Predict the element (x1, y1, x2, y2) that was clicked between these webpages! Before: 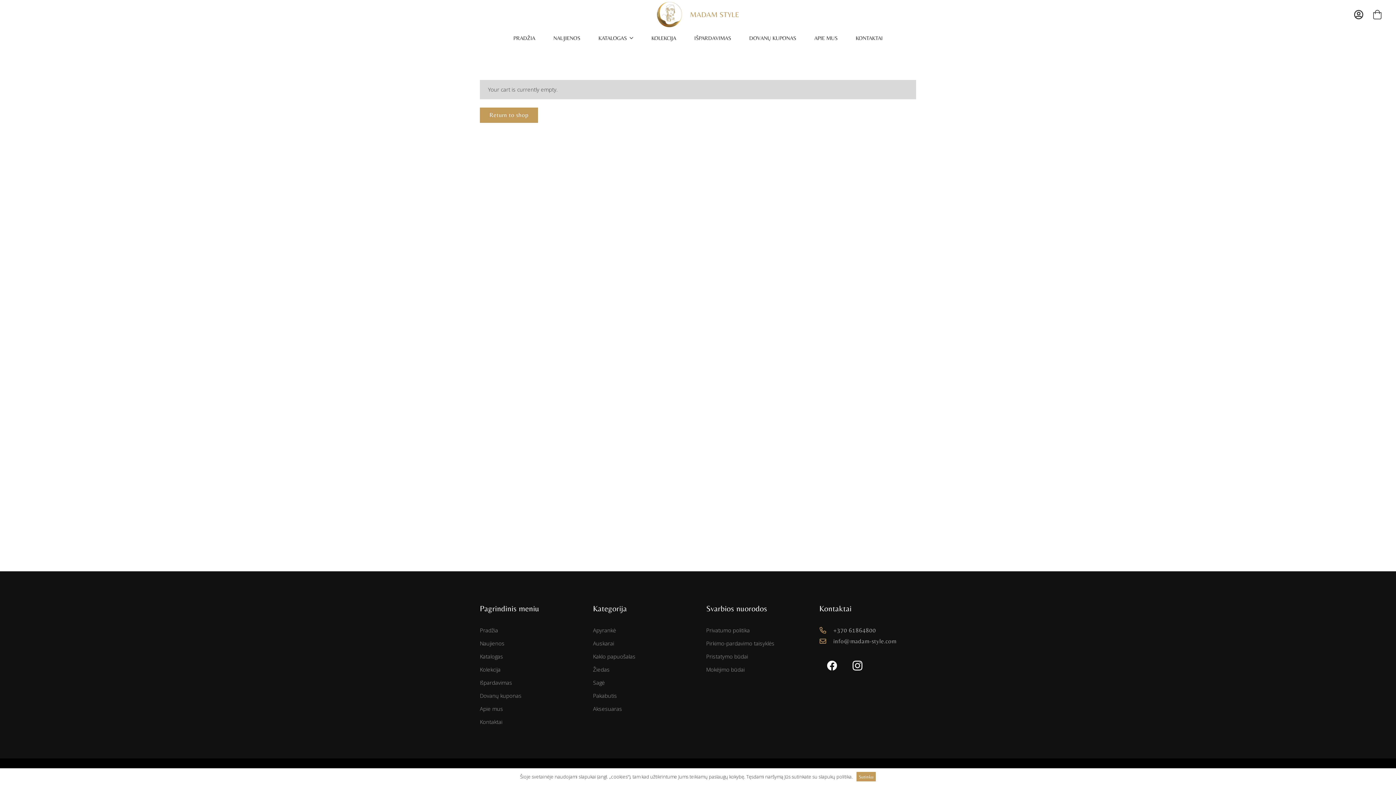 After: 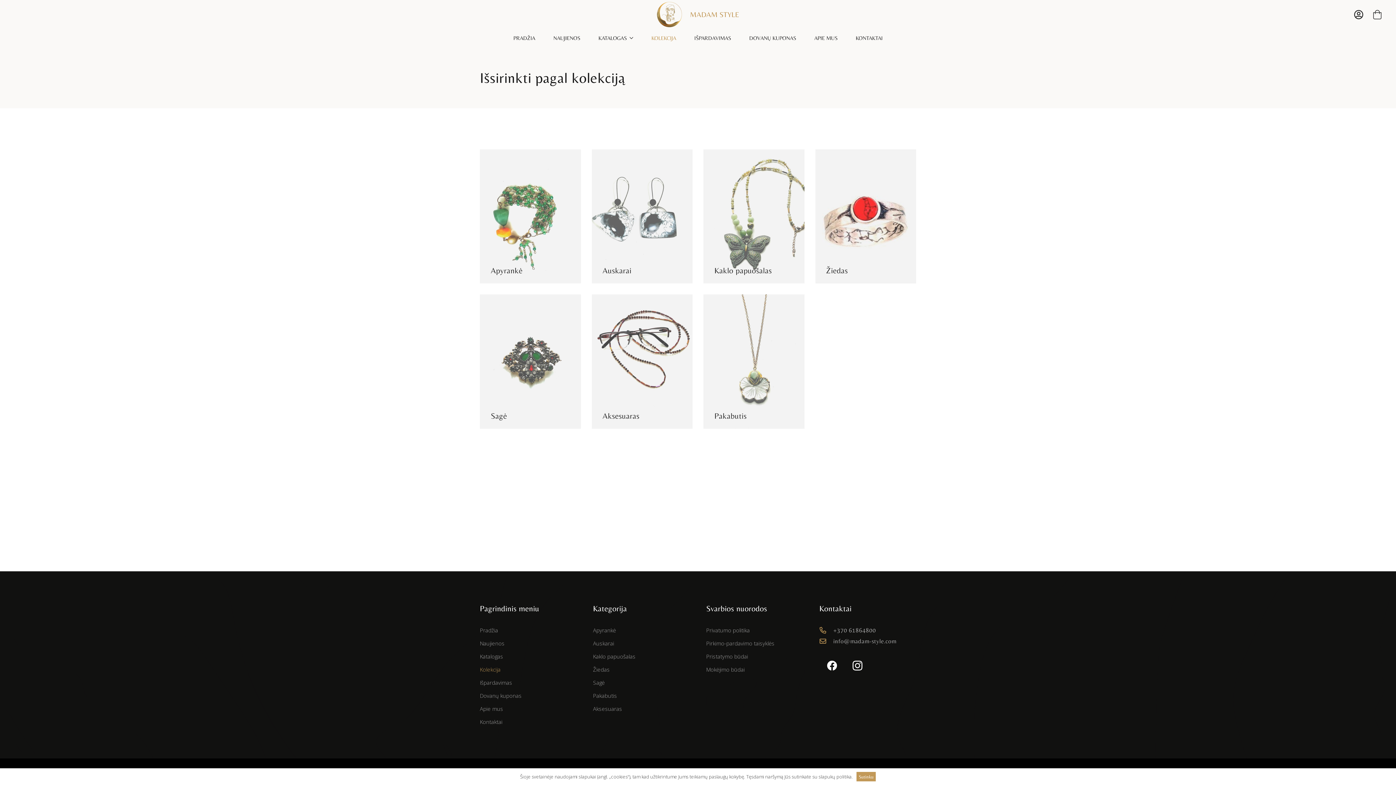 Action: label: Kolekcija bbox: (480, 666, 500, 673)